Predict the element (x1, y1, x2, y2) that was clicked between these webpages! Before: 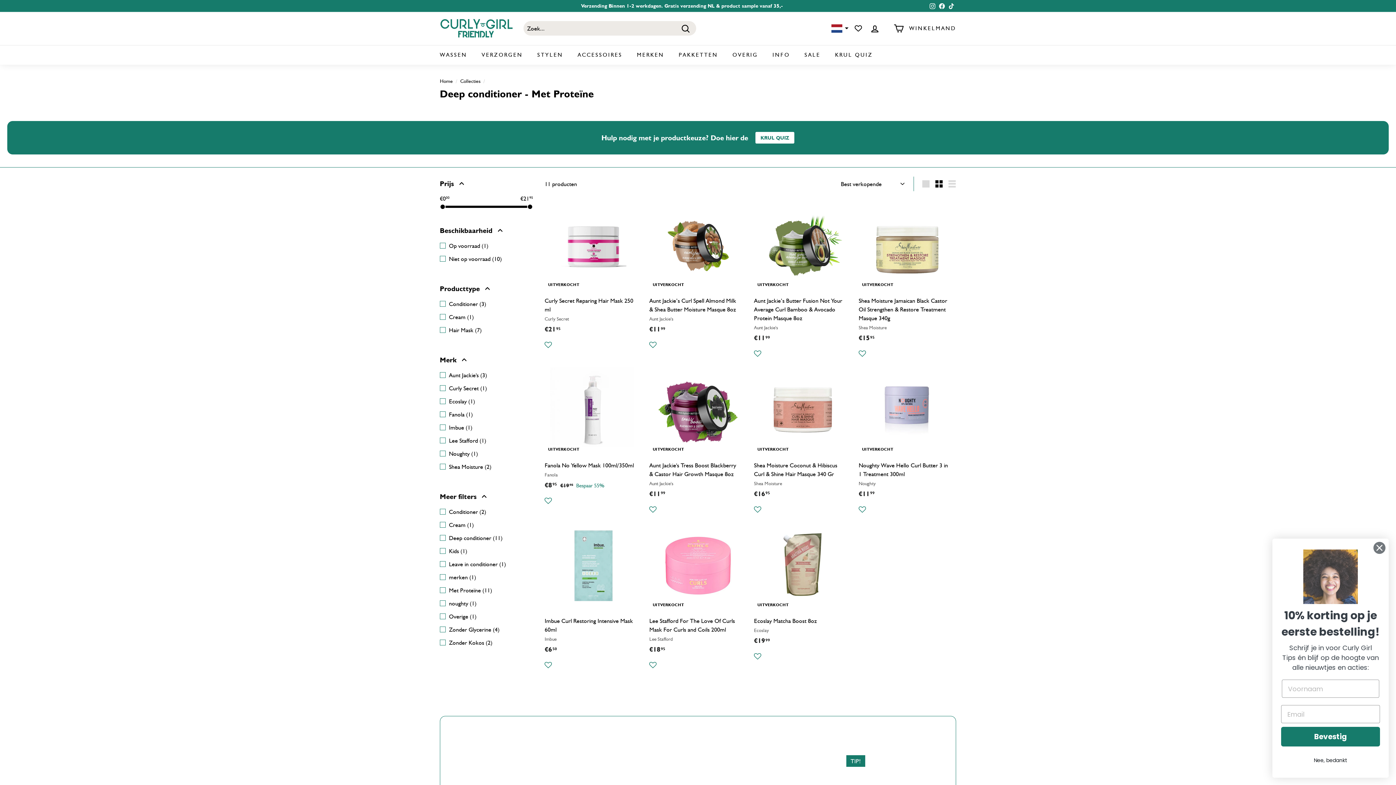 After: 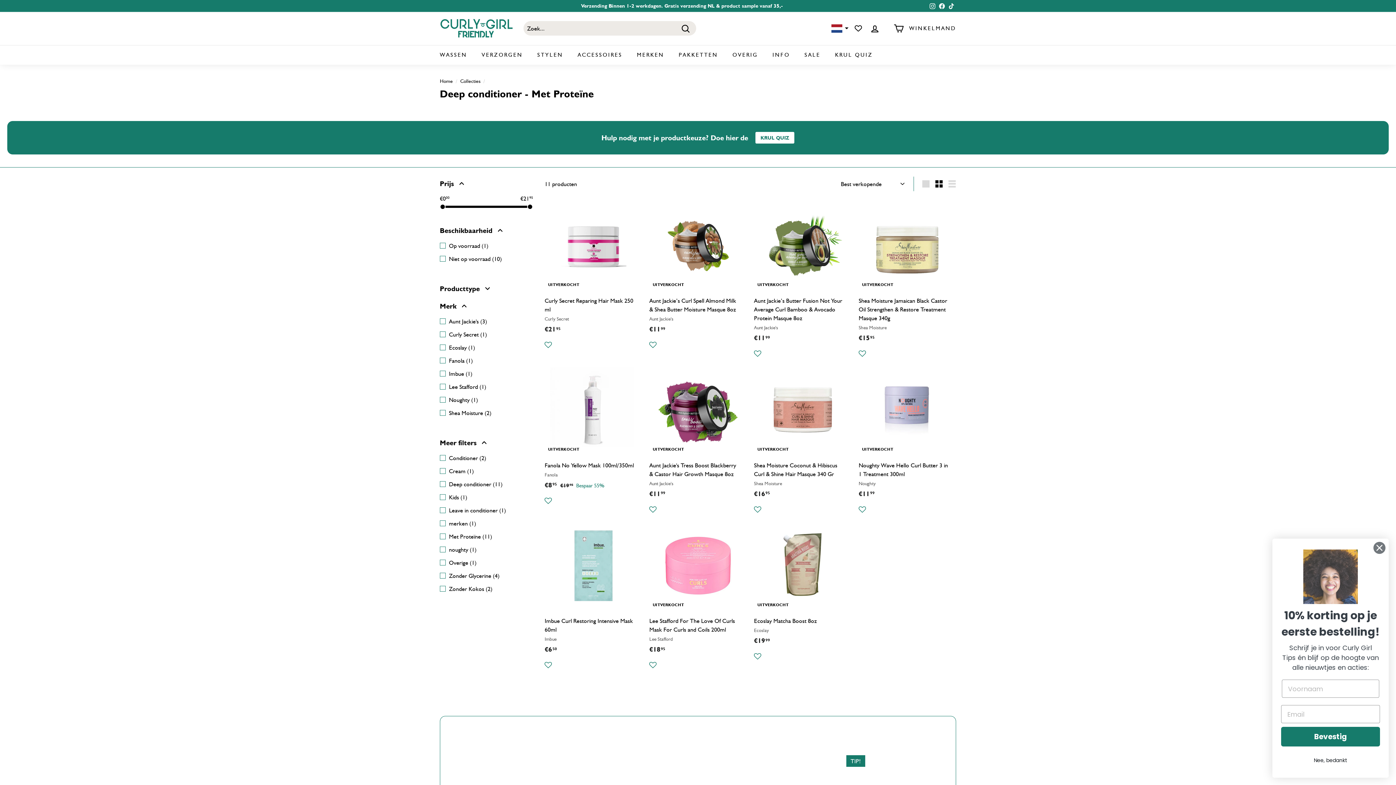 Action: bbox: (440, 281, 533, 299) label: Producttype